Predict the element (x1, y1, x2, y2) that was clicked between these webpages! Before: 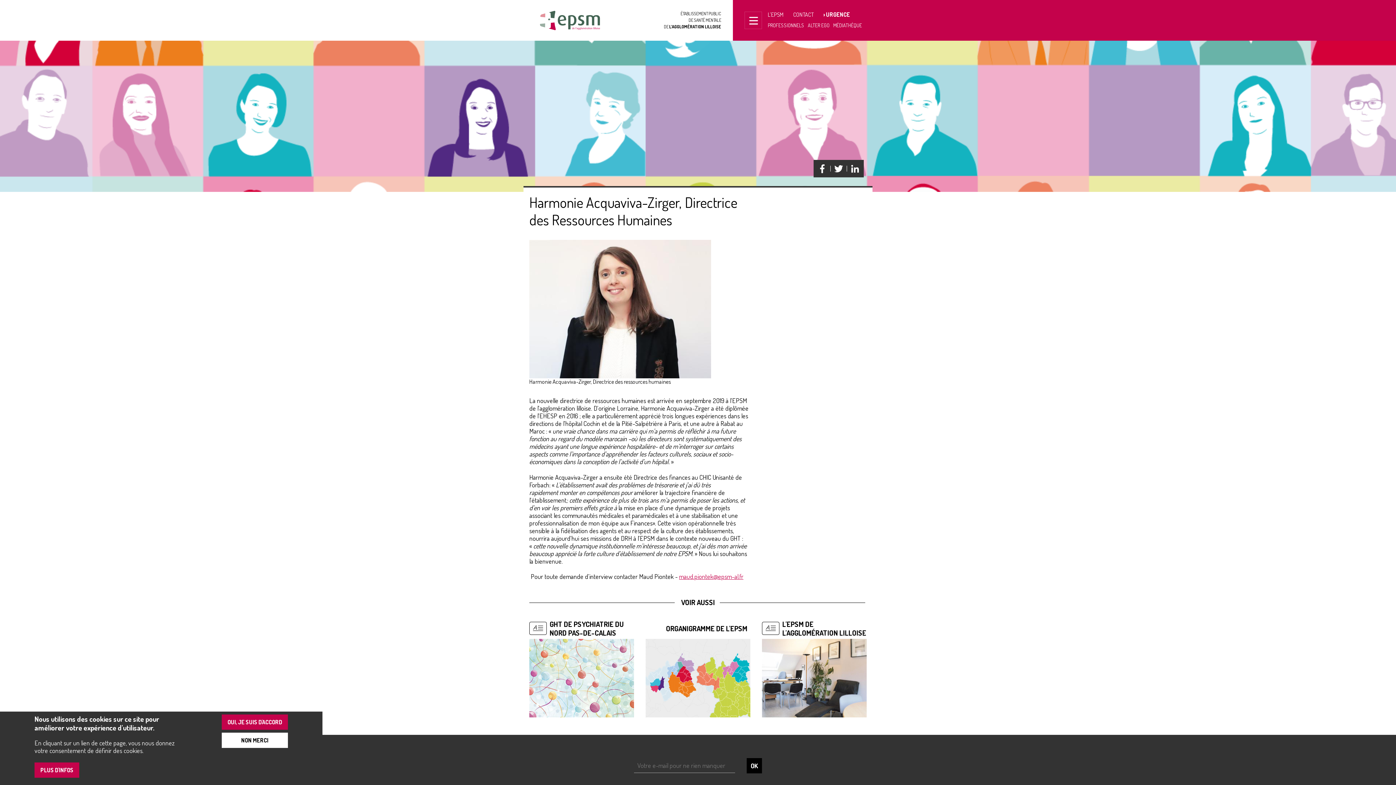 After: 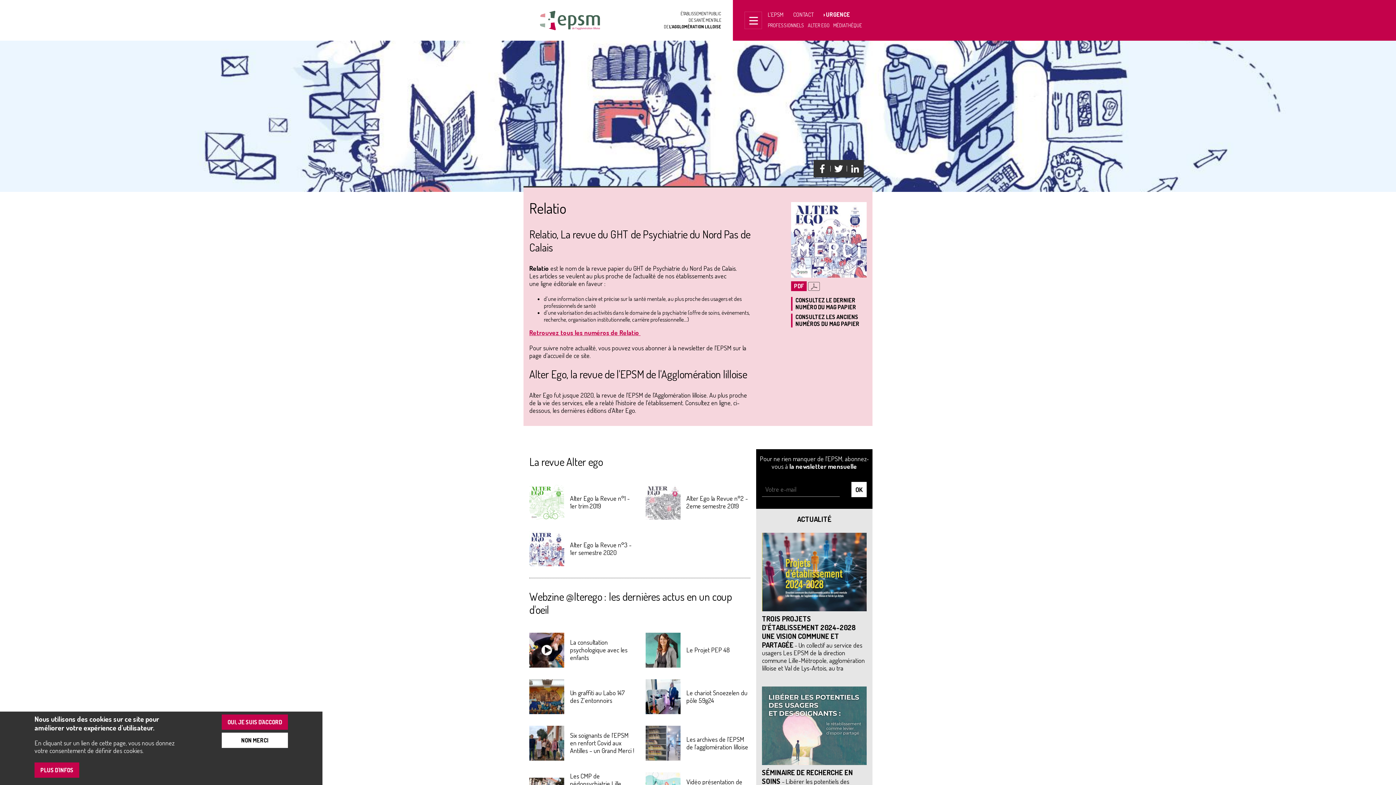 Action: label: ALTER EGO bbox: (808, 22, 829, 28)